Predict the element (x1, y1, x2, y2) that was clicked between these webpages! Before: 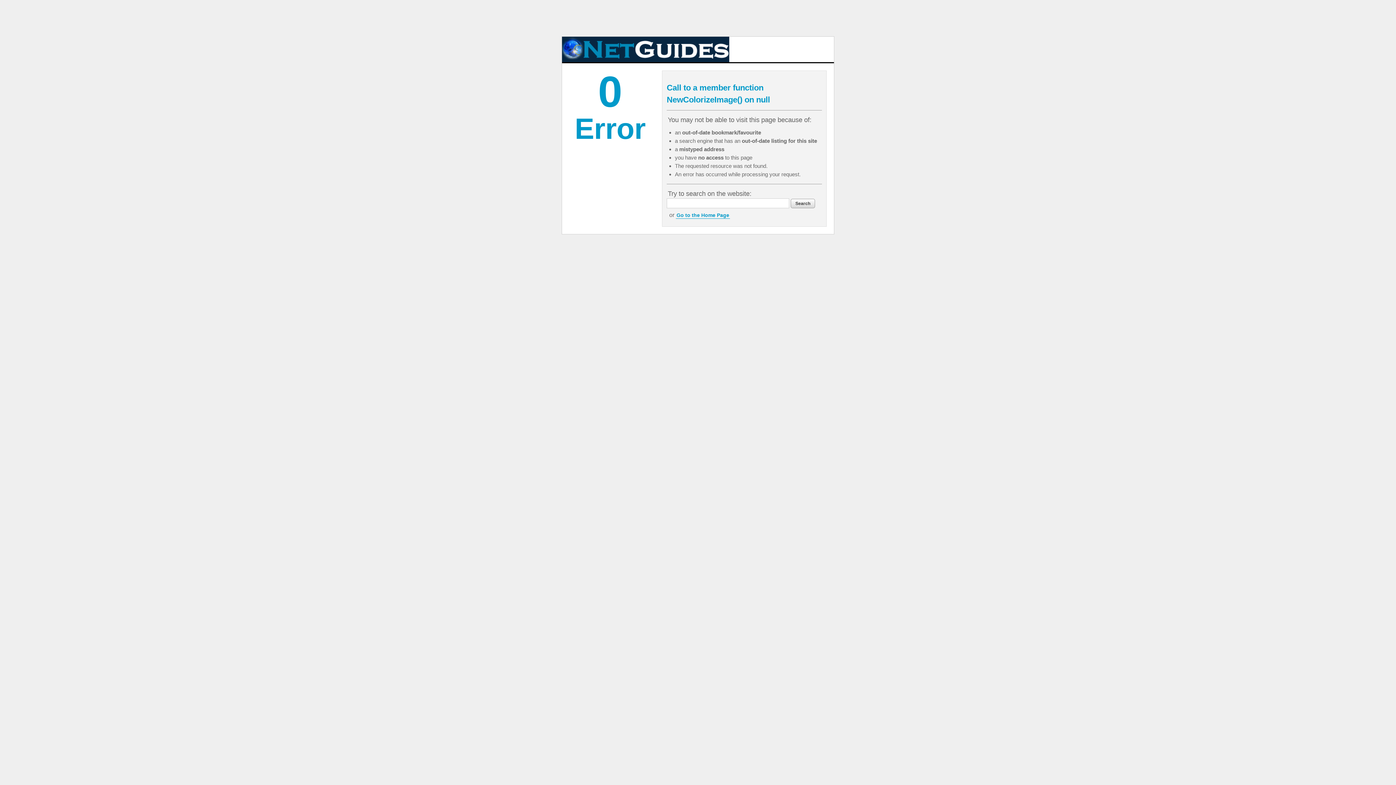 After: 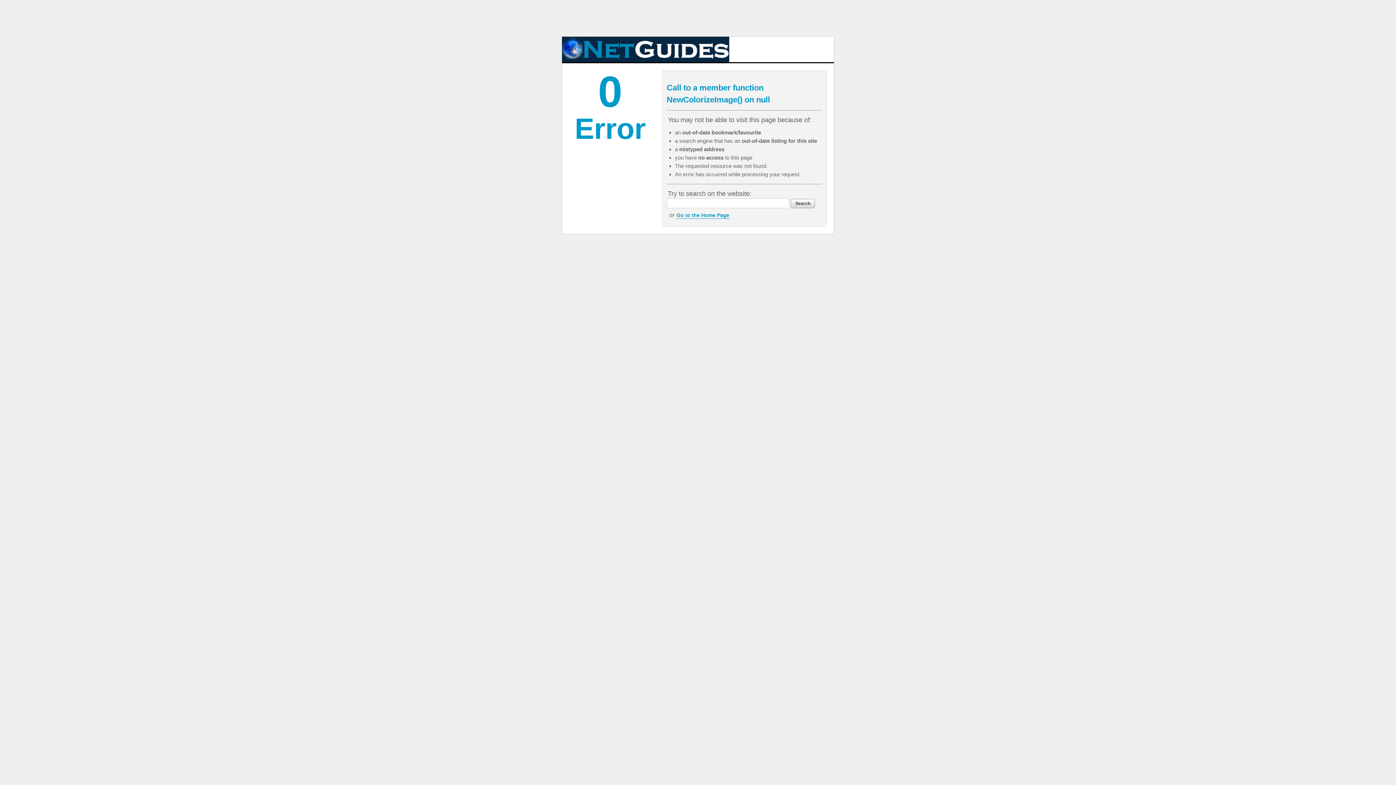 Action: bbox: (562, 36, 729, 62)